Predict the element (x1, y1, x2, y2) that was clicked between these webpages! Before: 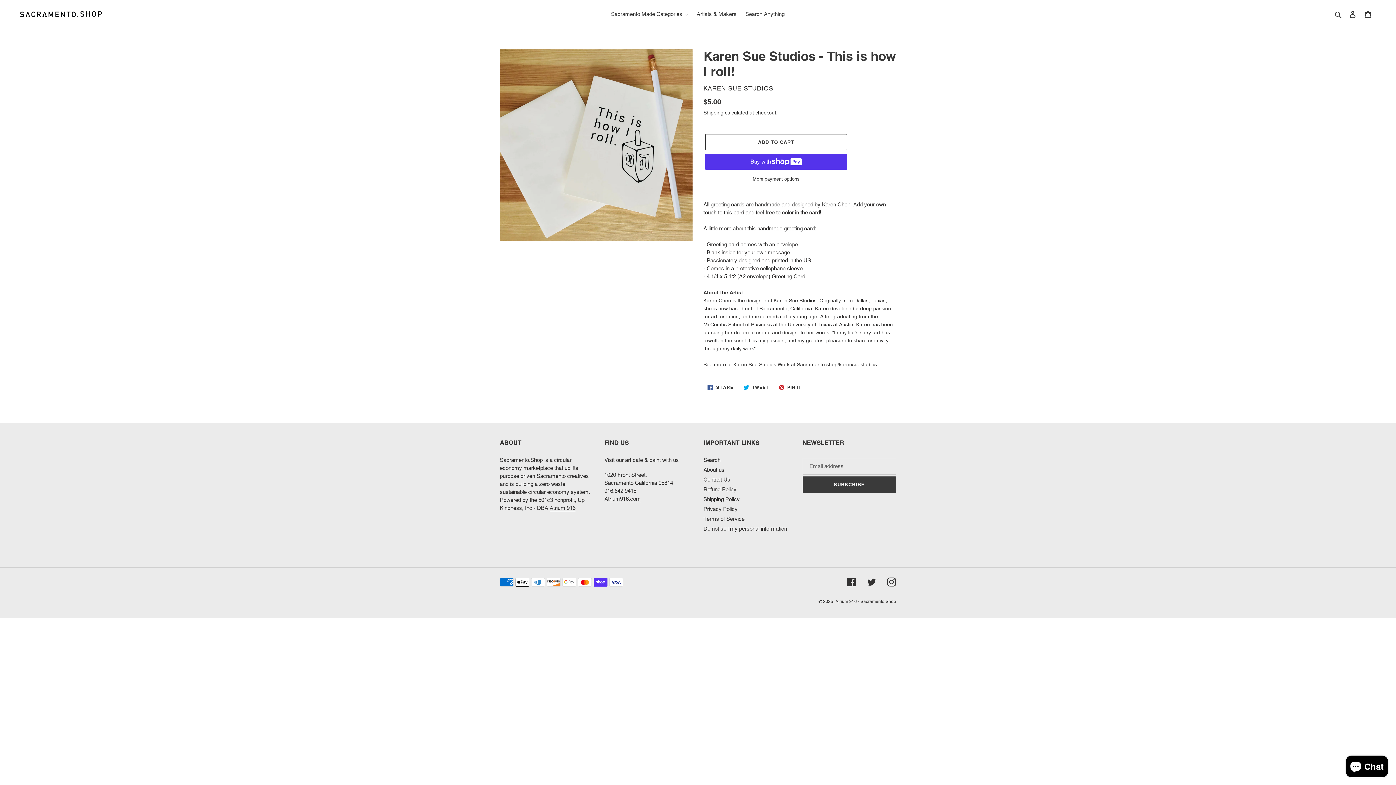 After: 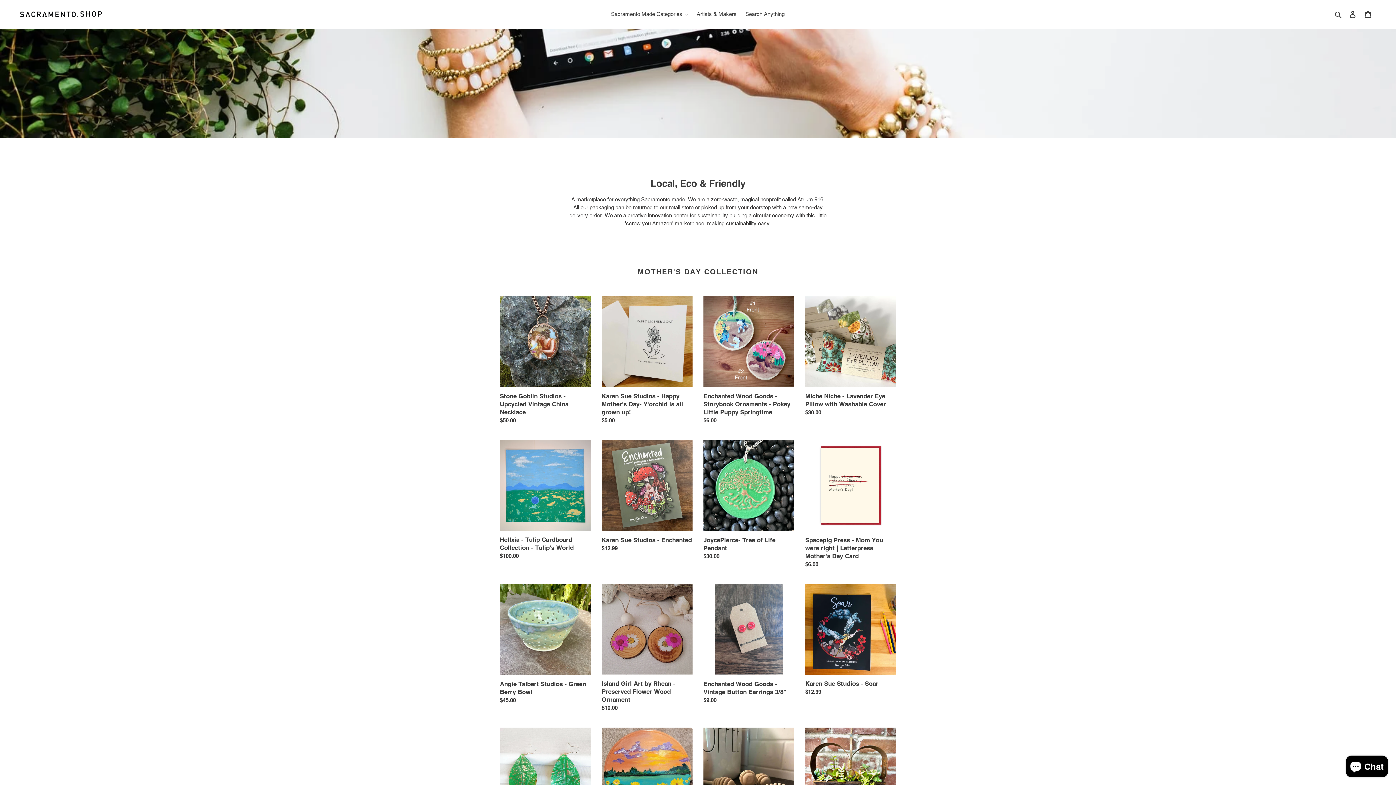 Action: bbox: (20, 11, 358, 17)